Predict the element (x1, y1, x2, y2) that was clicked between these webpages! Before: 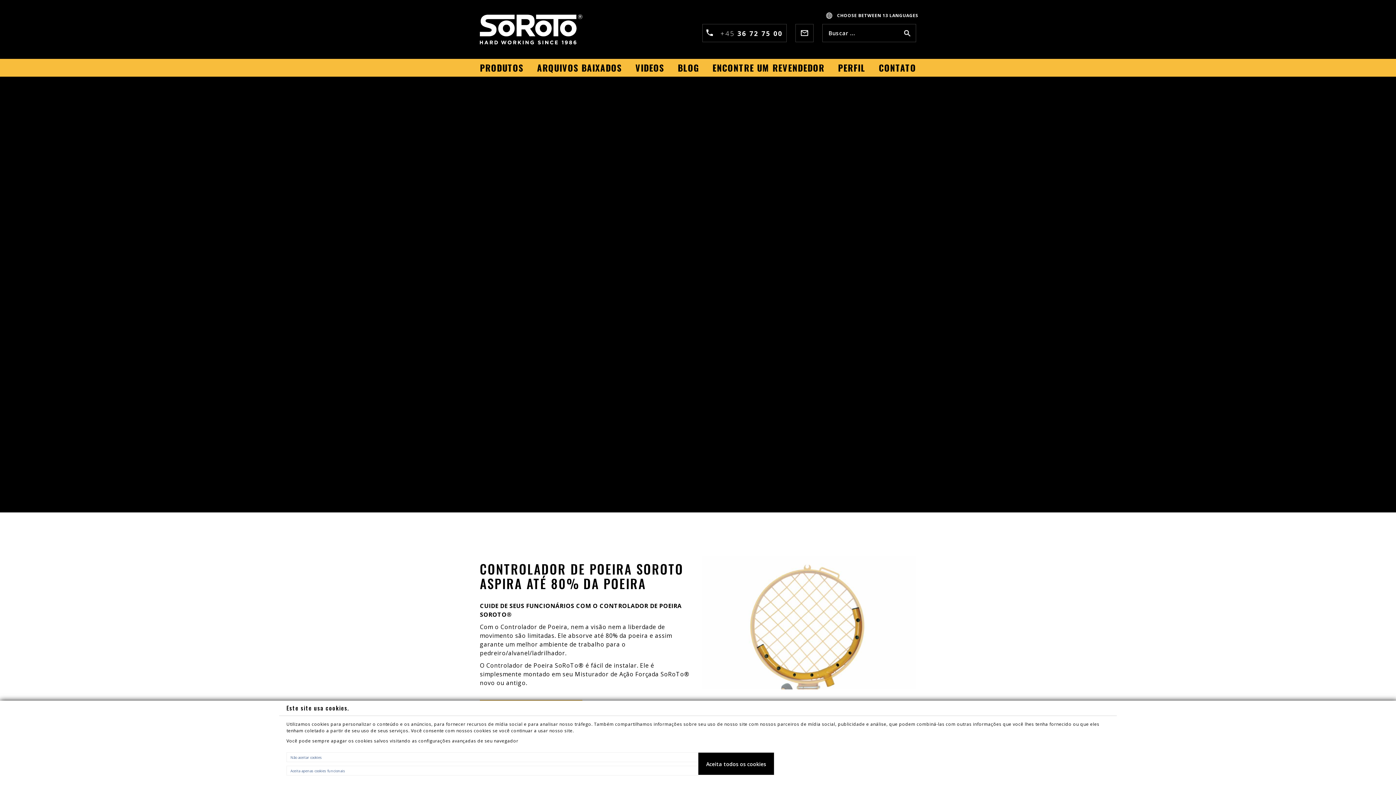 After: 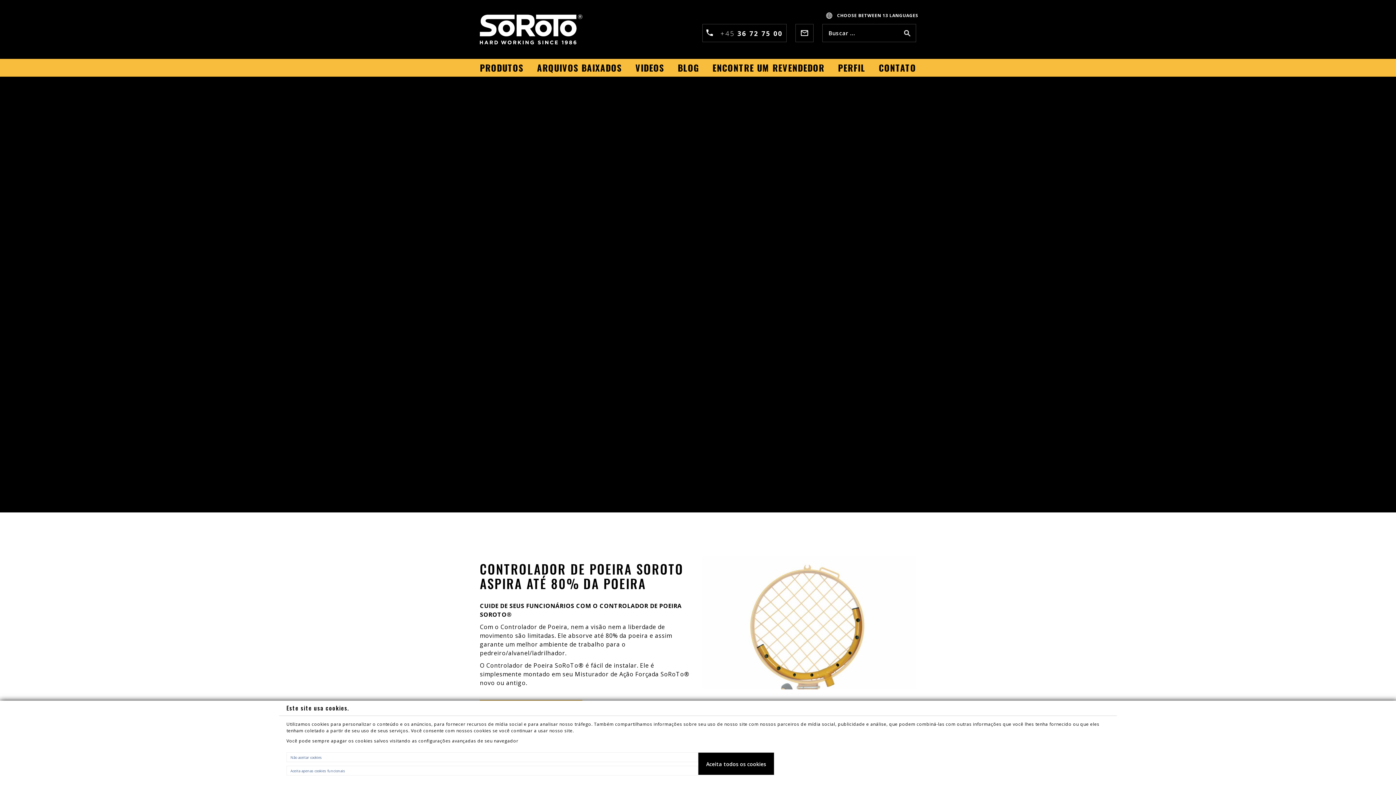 Action: bbox: (480, 25, 582, 32)